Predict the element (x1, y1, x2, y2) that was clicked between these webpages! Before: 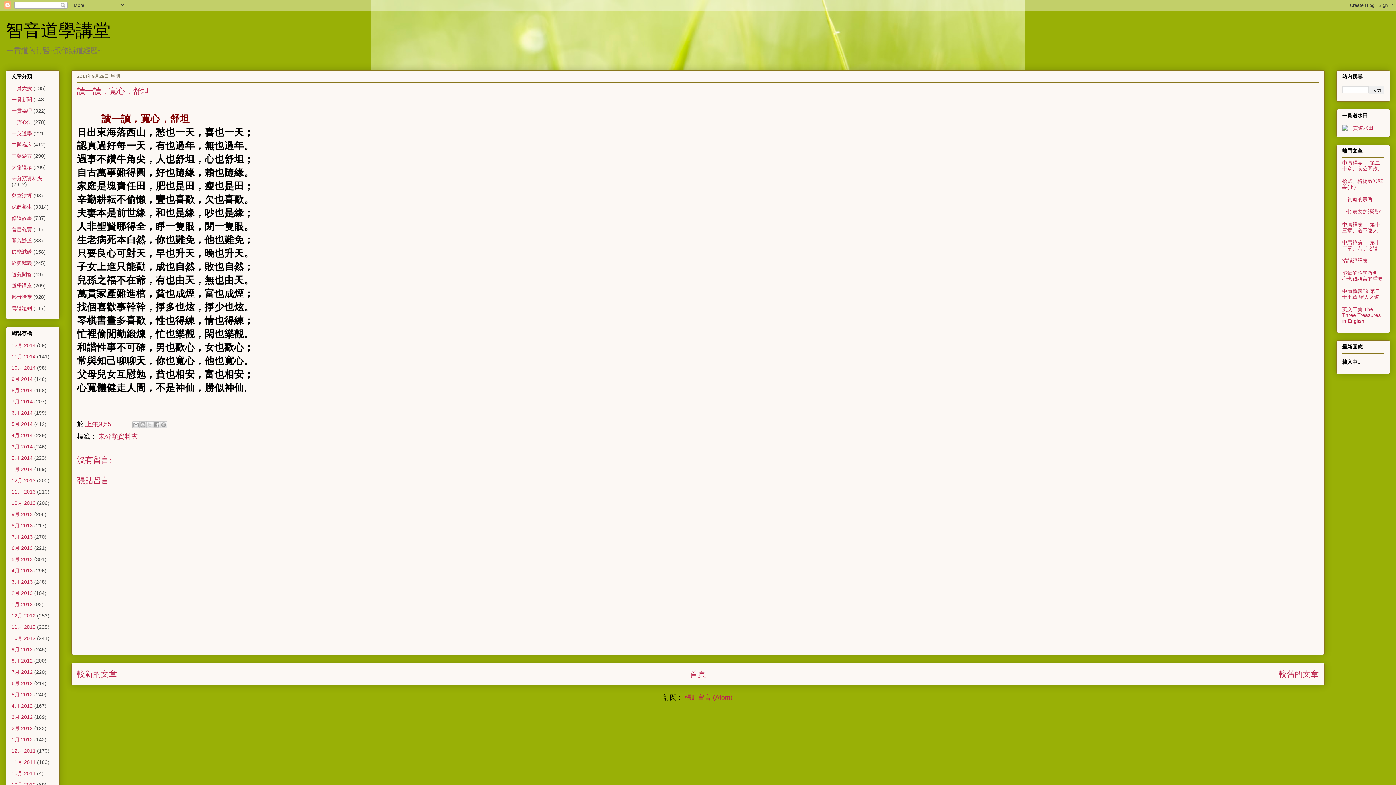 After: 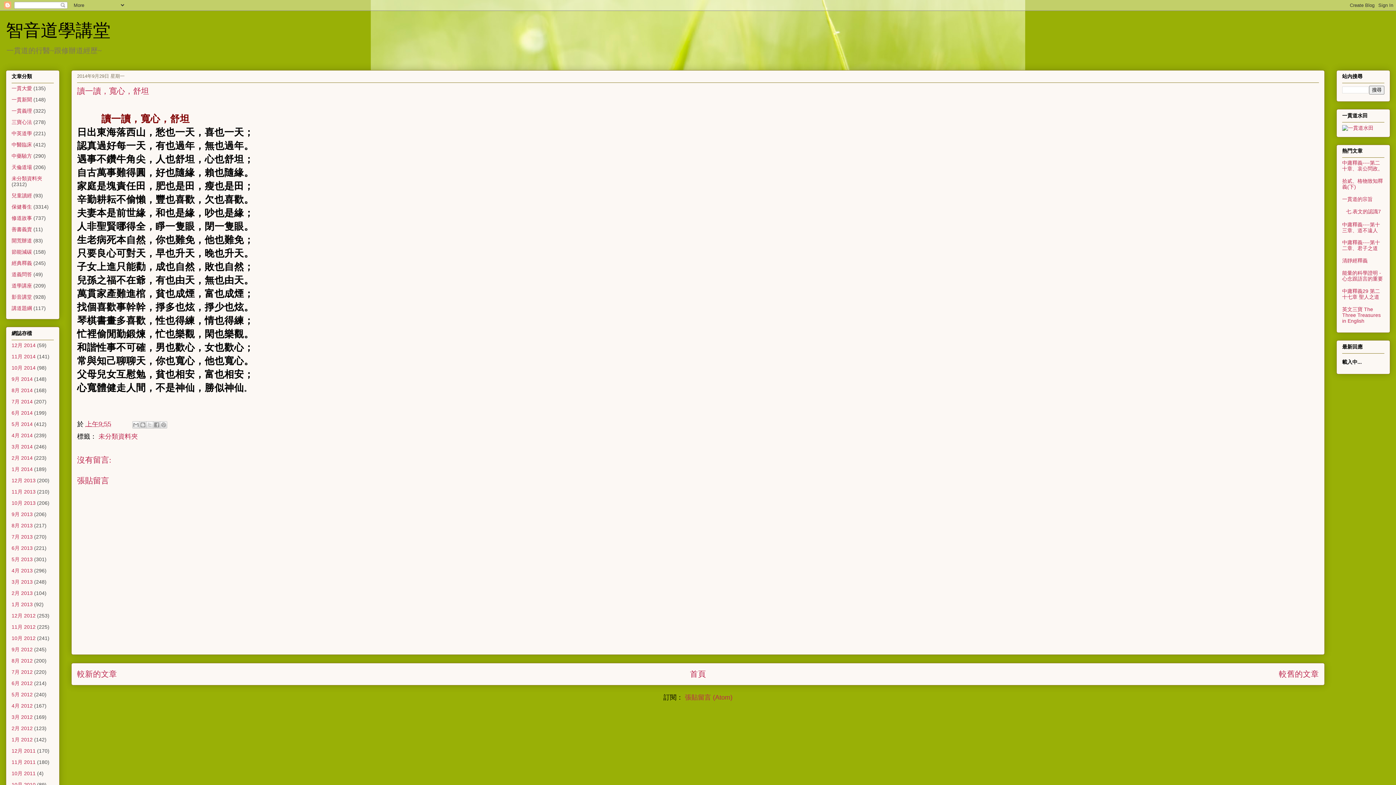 Action: label: 上午9:55 bbox: (85, 420, 111, 428)